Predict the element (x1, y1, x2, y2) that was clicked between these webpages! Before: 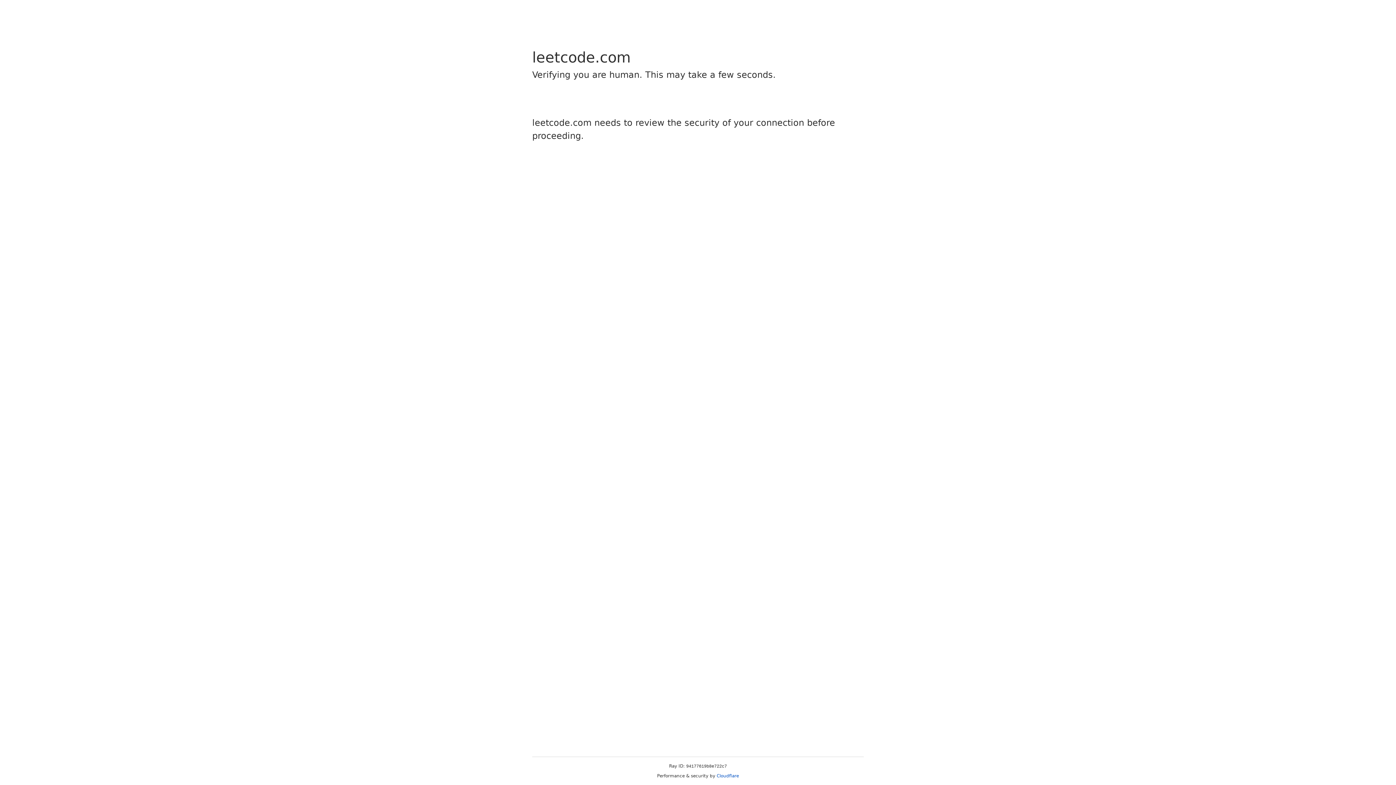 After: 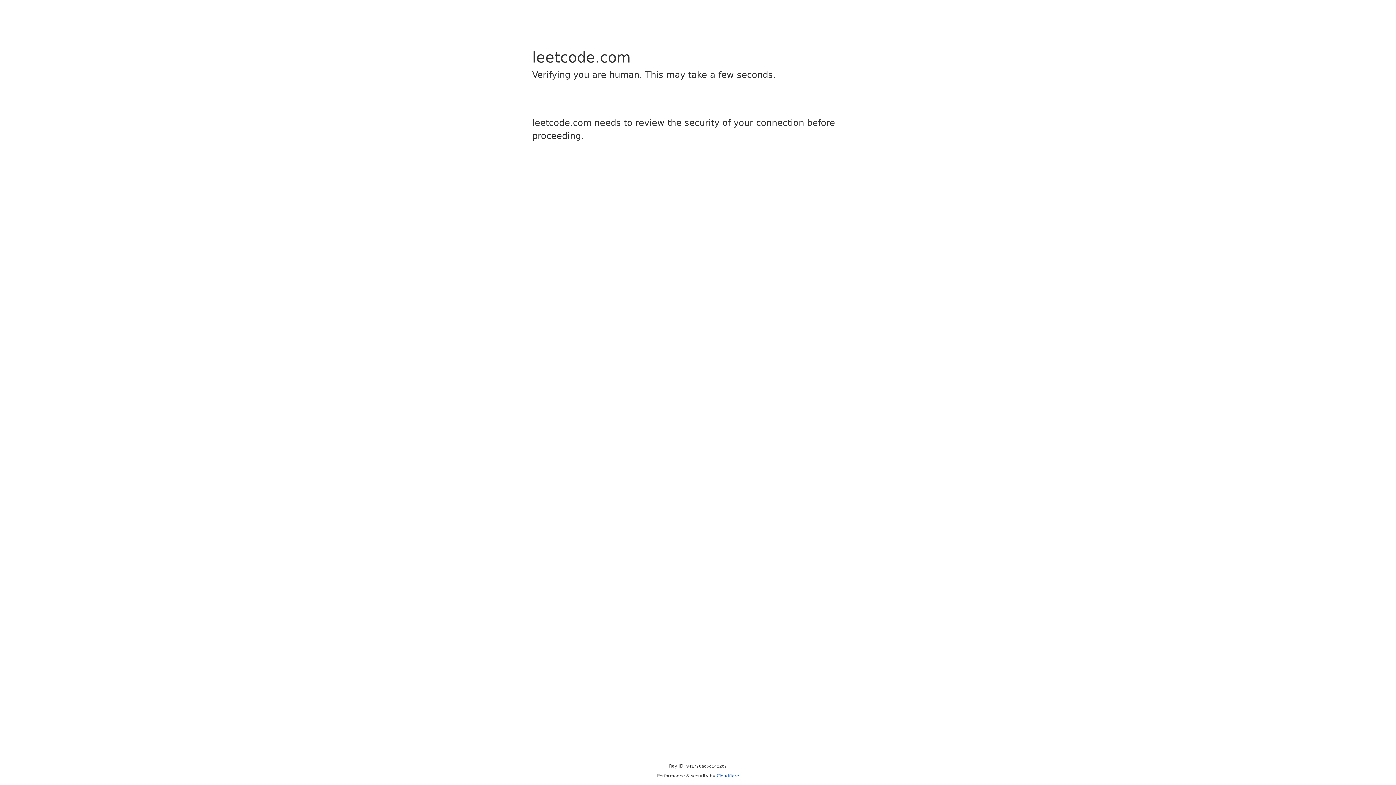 Action: label: Cloudflare bbox: (716, 773, 739, 778)